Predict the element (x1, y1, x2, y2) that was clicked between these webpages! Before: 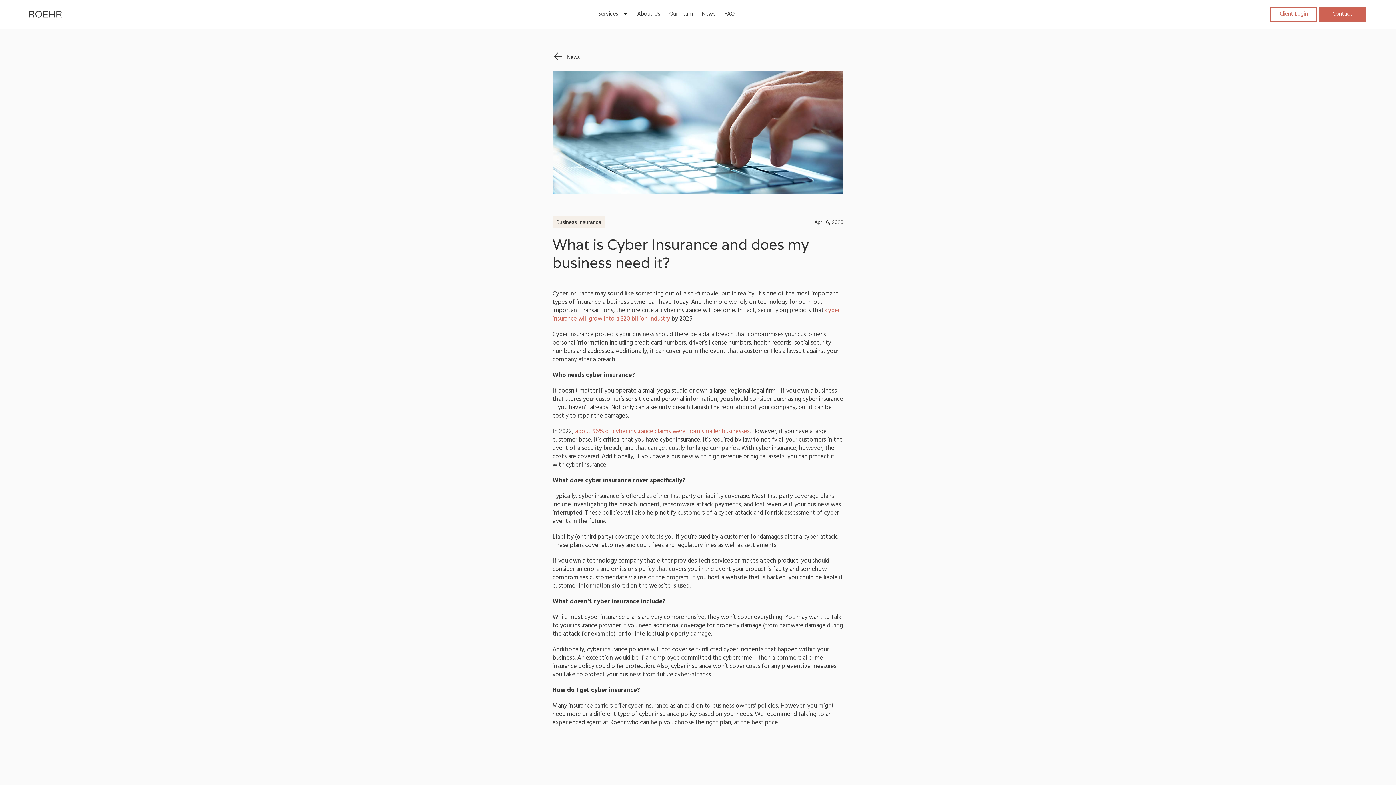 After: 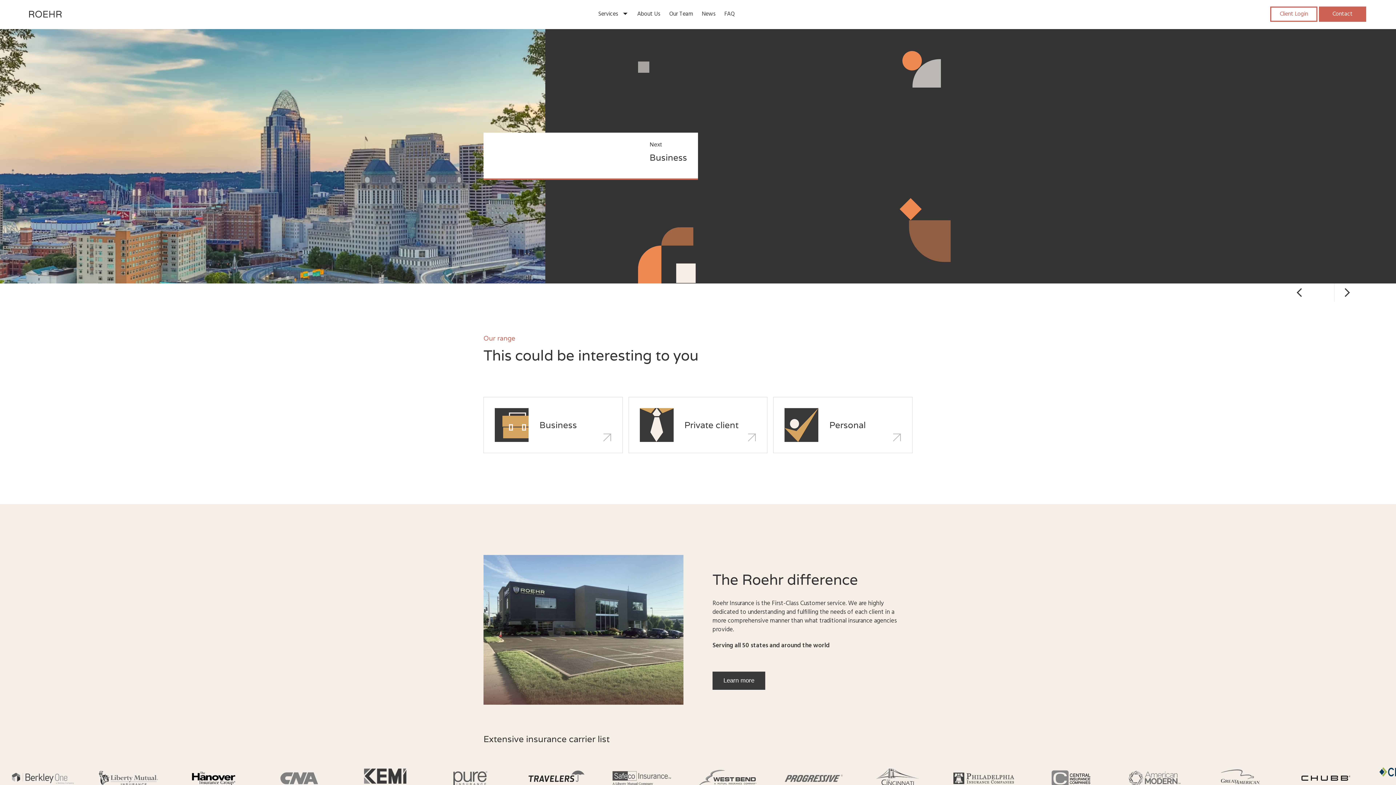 Action: bbox: (29, 9, 63, 18)